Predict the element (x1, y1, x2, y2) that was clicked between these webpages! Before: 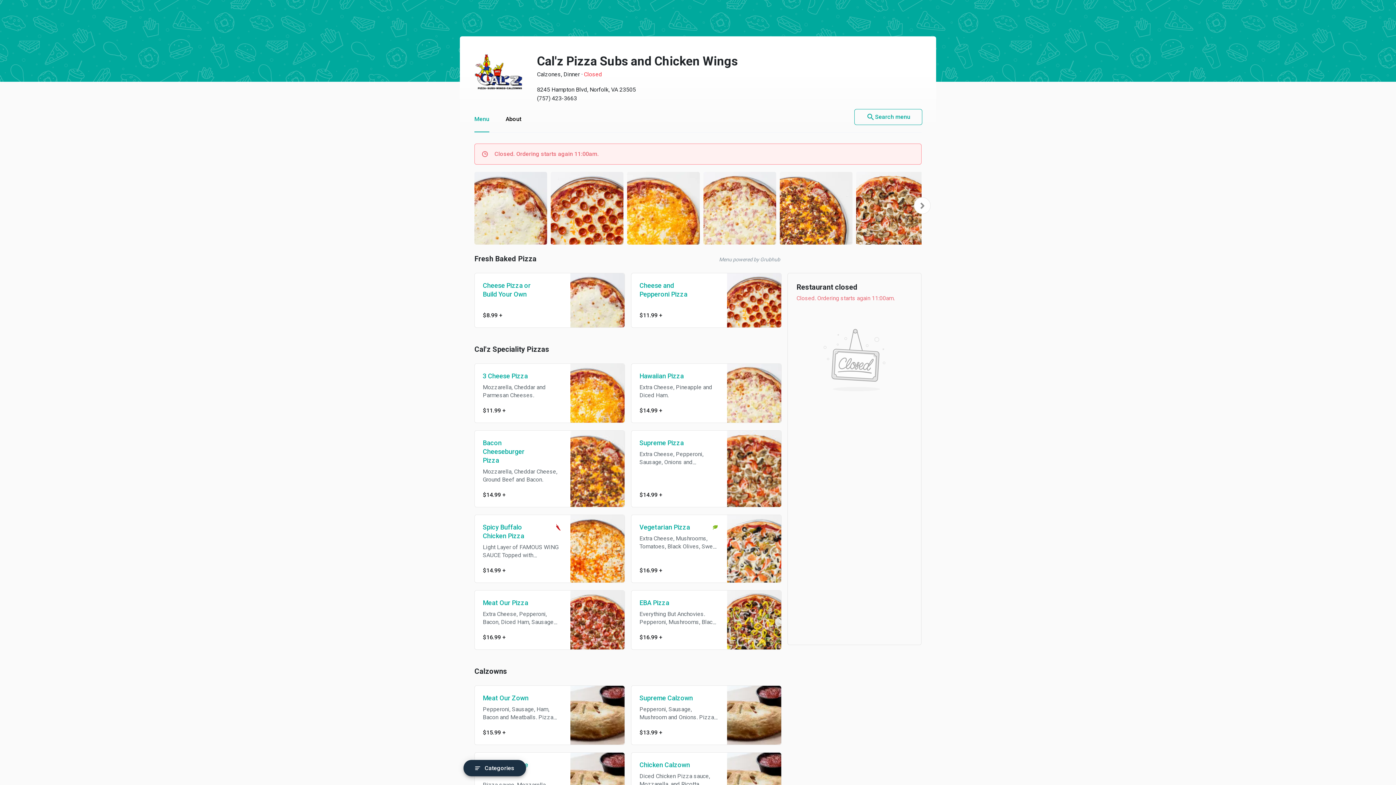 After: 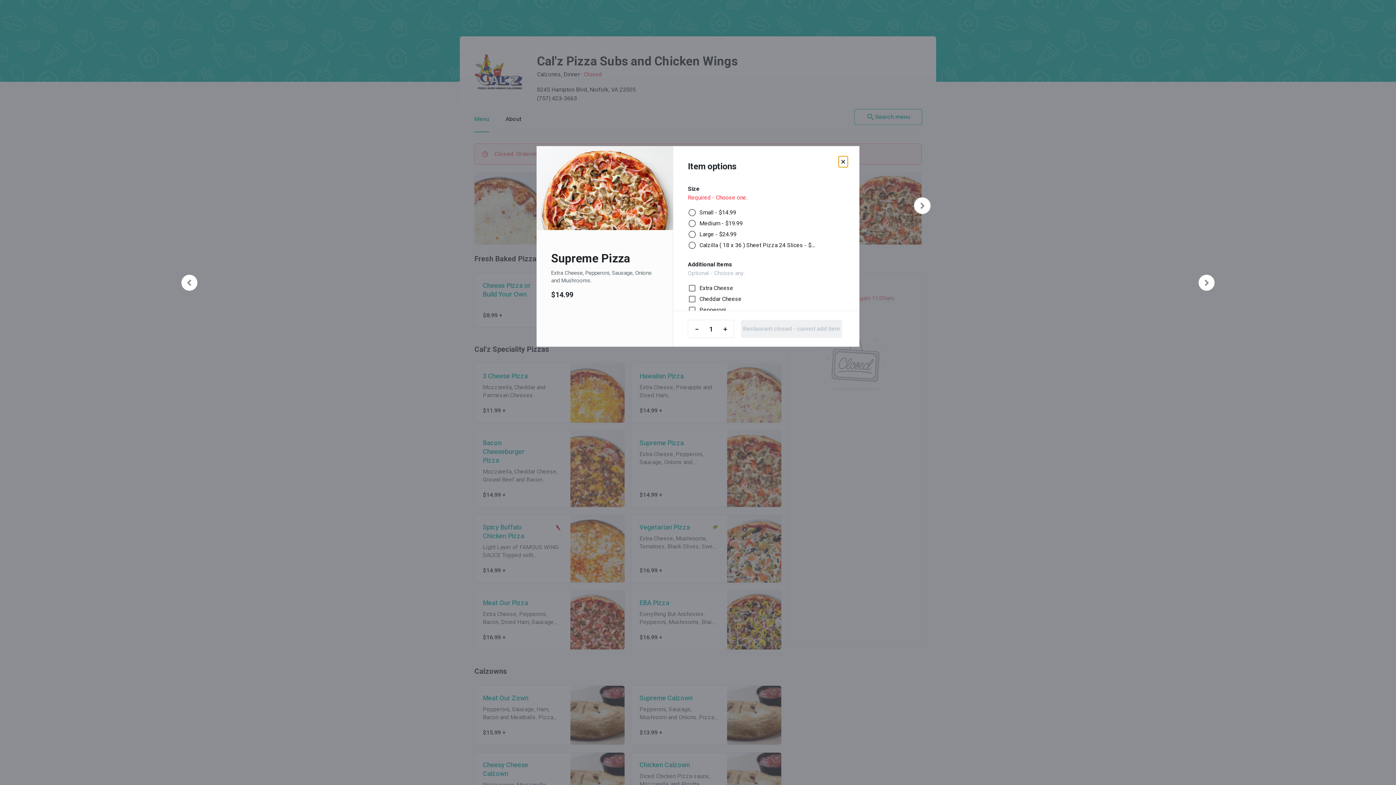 Action: bbox: (639, 439, 683, 447) label: Supreme Pizza